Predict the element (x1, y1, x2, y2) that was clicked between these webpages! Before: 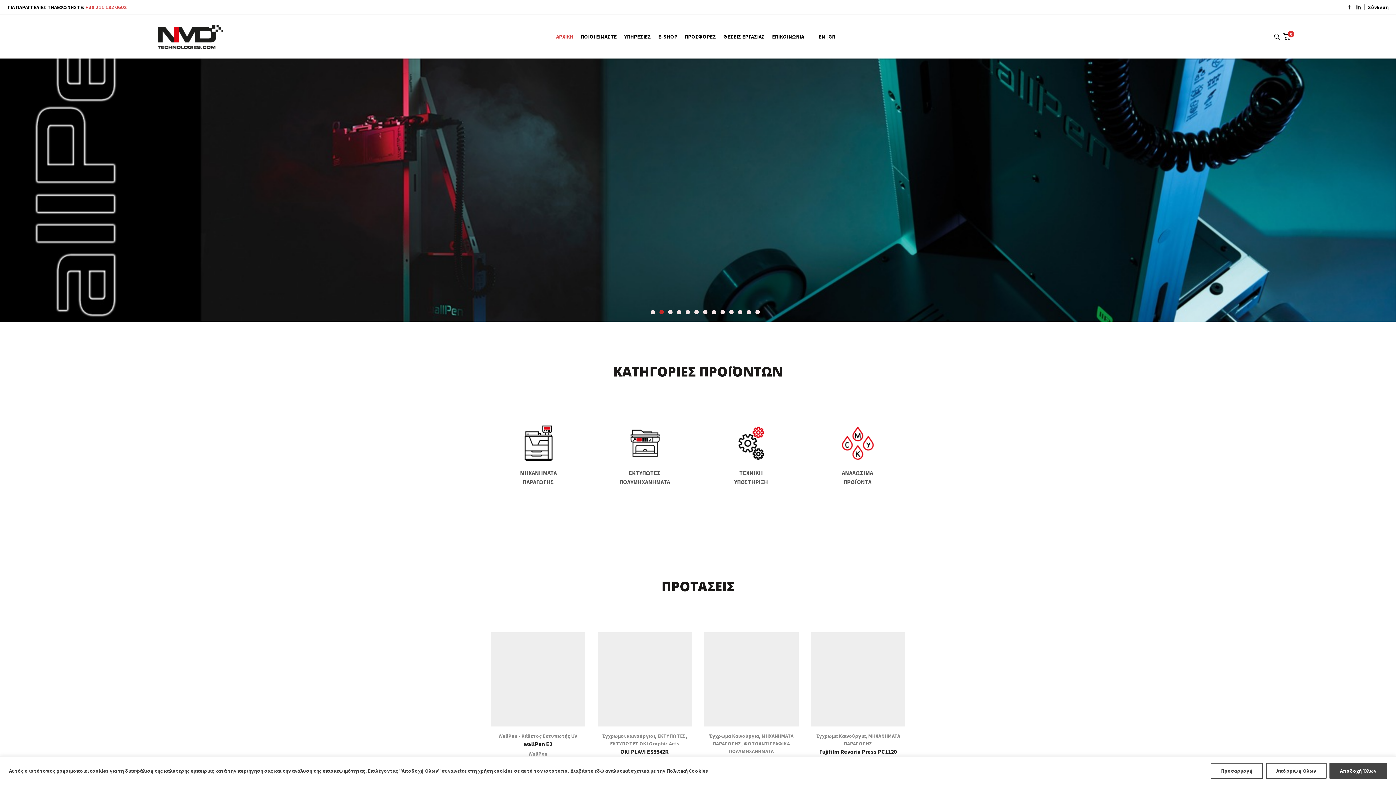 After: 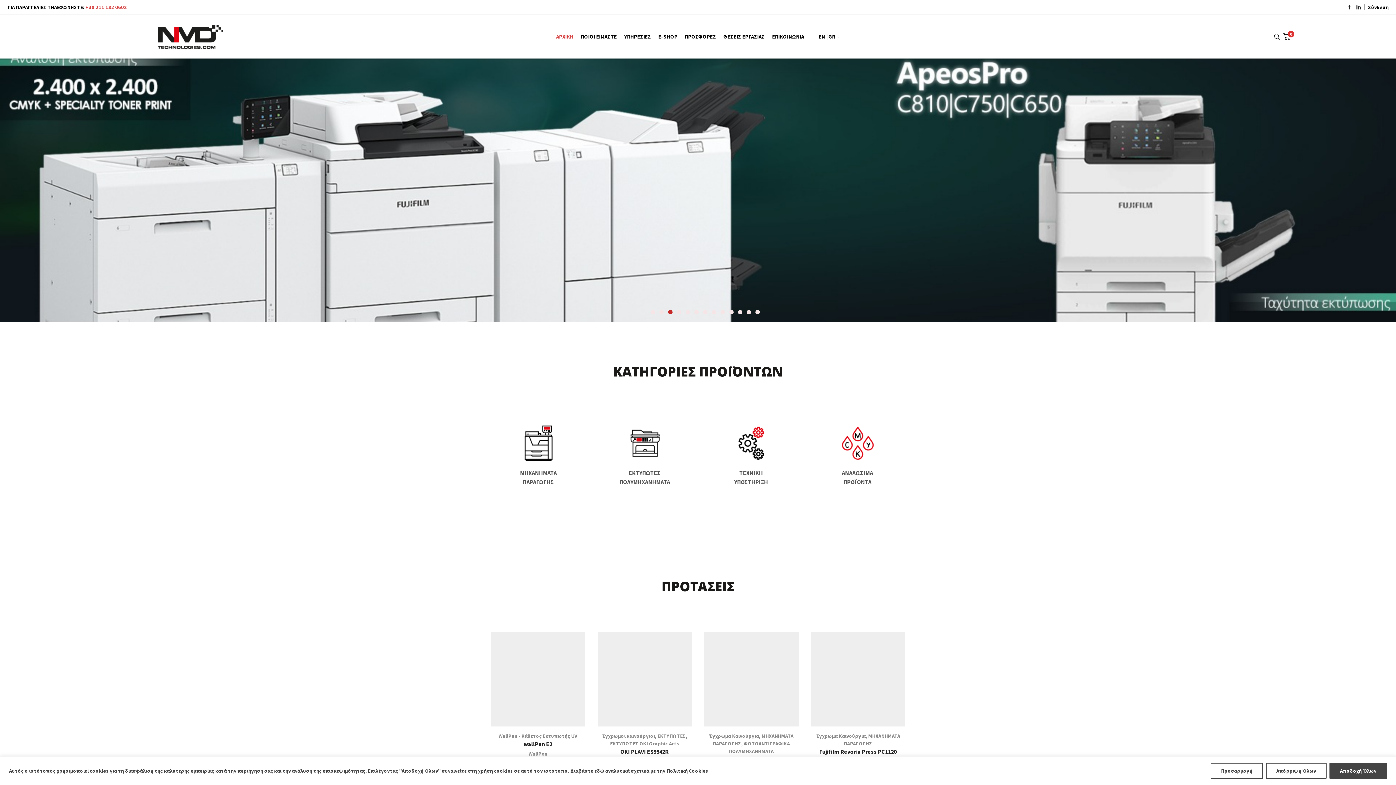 Action: bbox: (157, 32, 223, 39)